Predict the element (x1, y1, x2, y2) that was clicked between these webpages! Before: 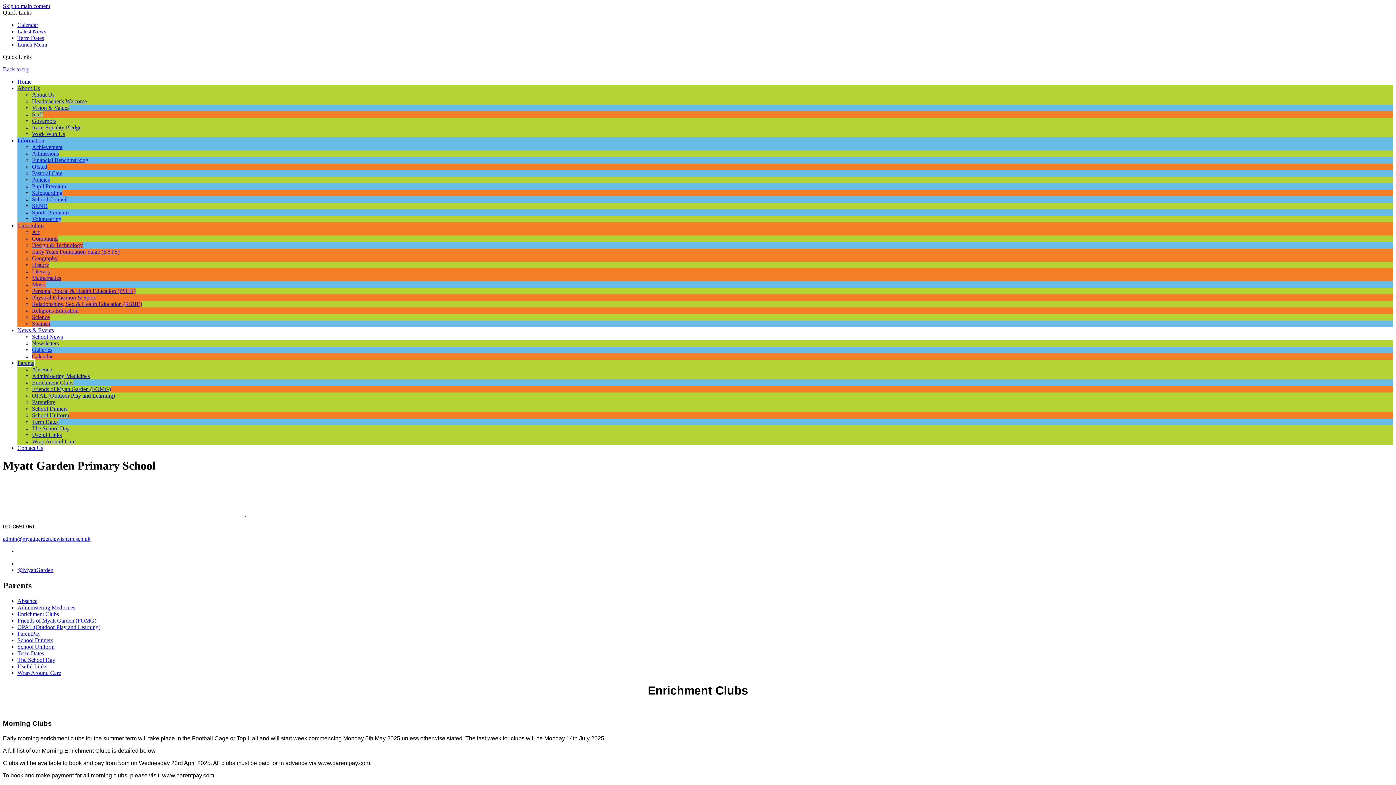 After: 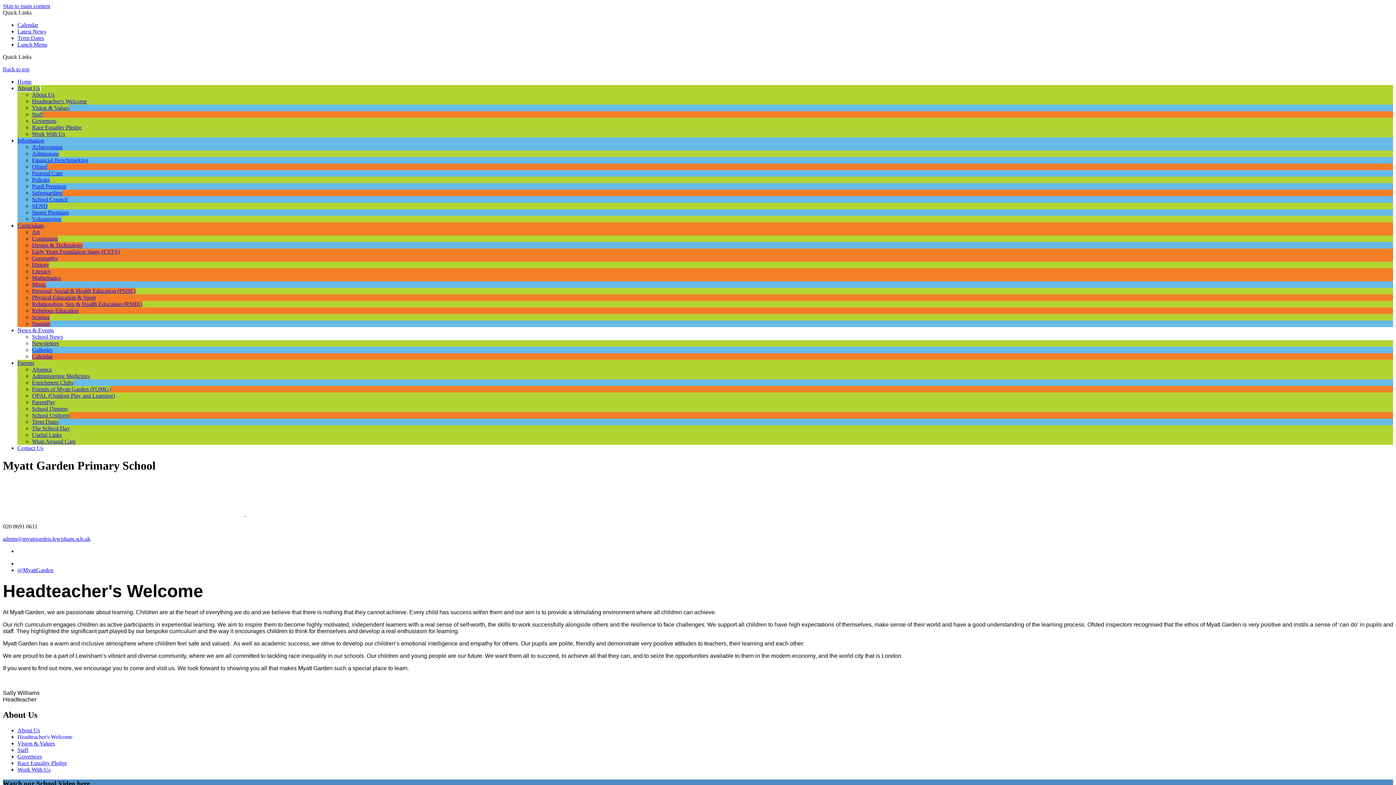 Action: label: Headteacher's Welcome bbox: (32, 98, 86, 104)